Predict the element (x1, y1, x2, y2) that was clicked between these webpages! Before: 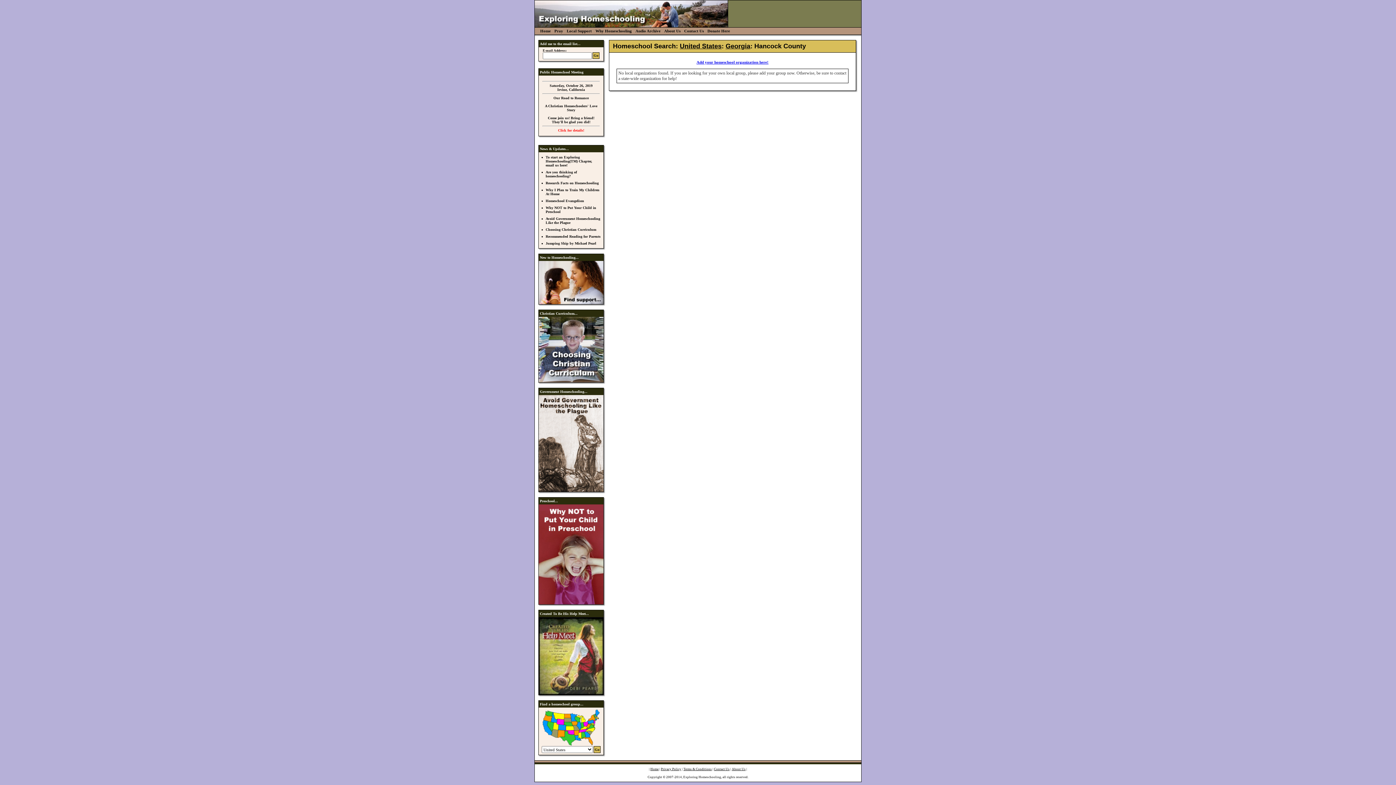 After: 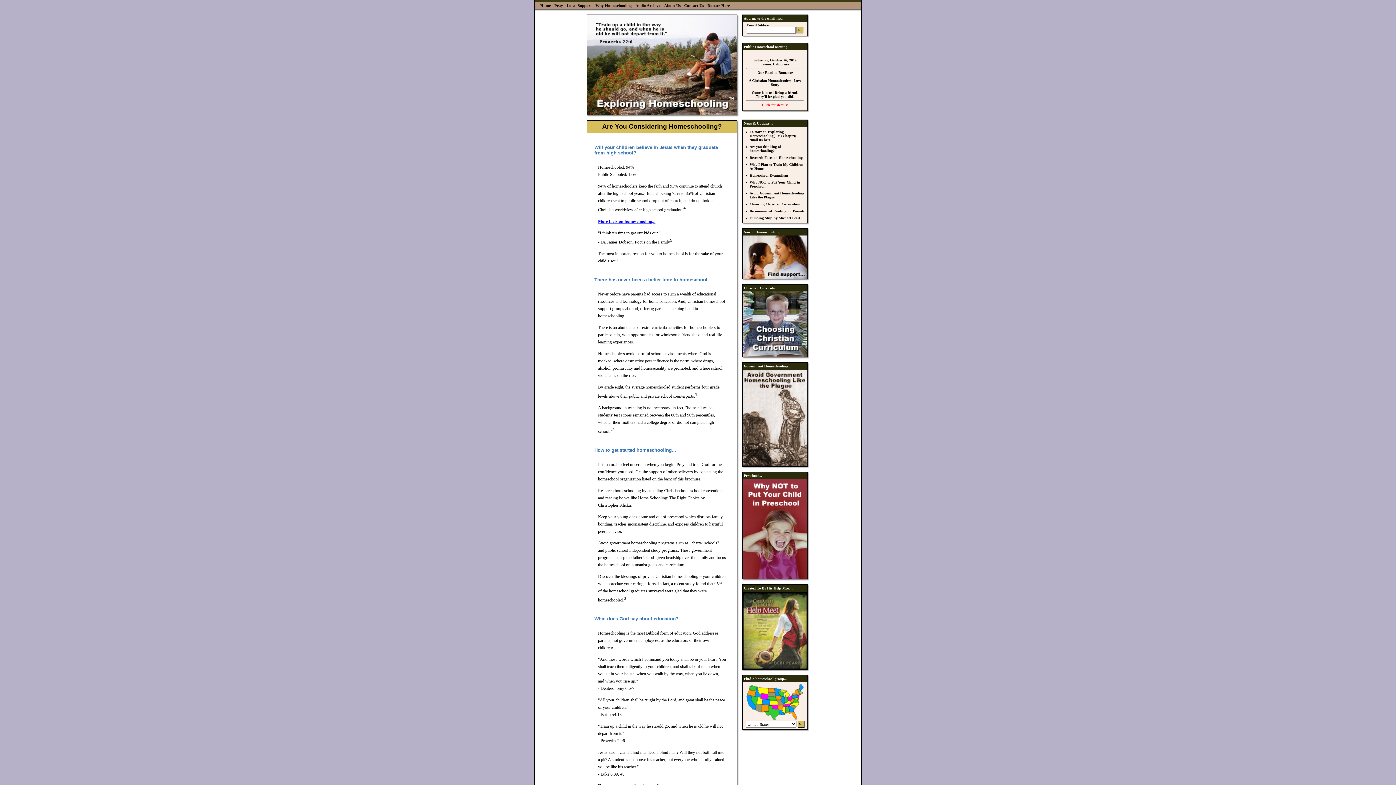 Action: label: Contact Us bbox: (714, 767, 729, 771)